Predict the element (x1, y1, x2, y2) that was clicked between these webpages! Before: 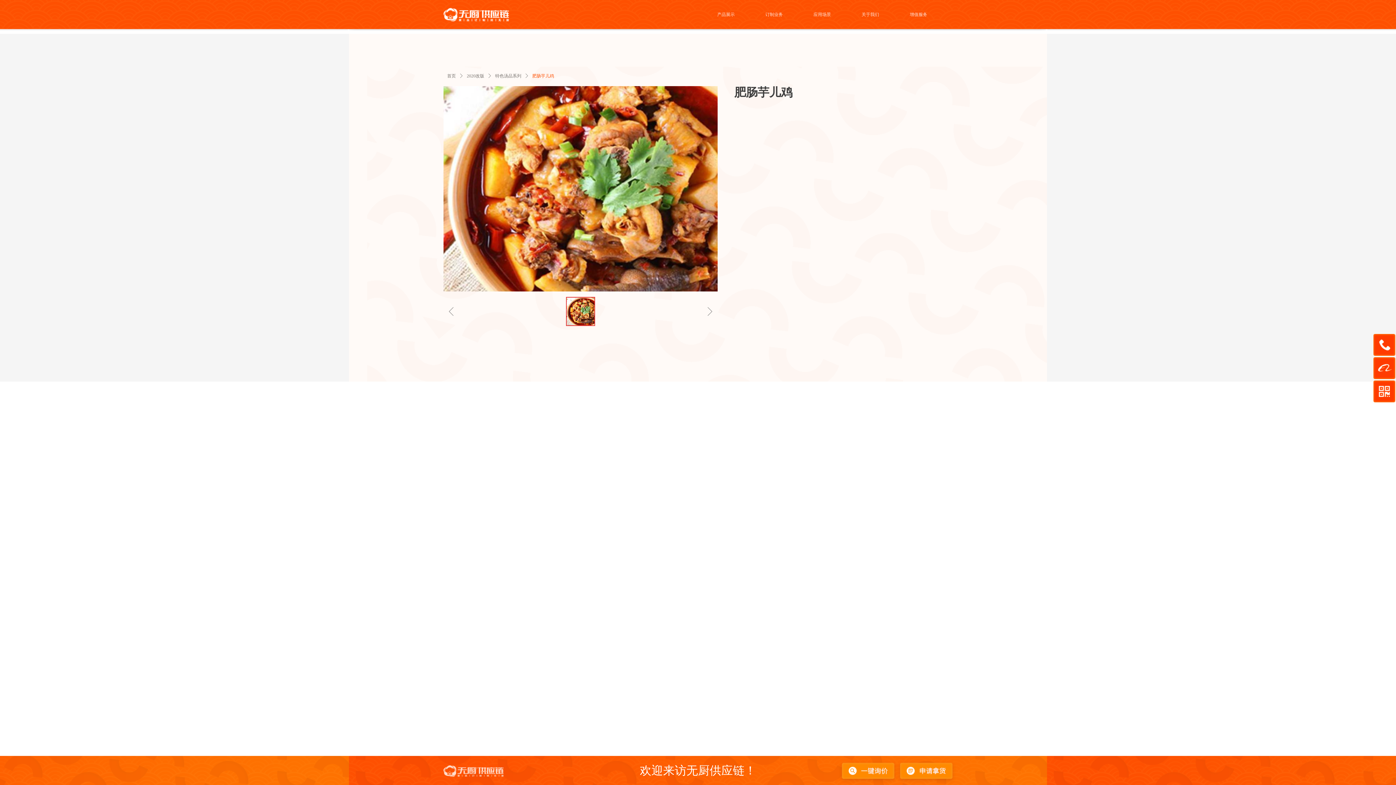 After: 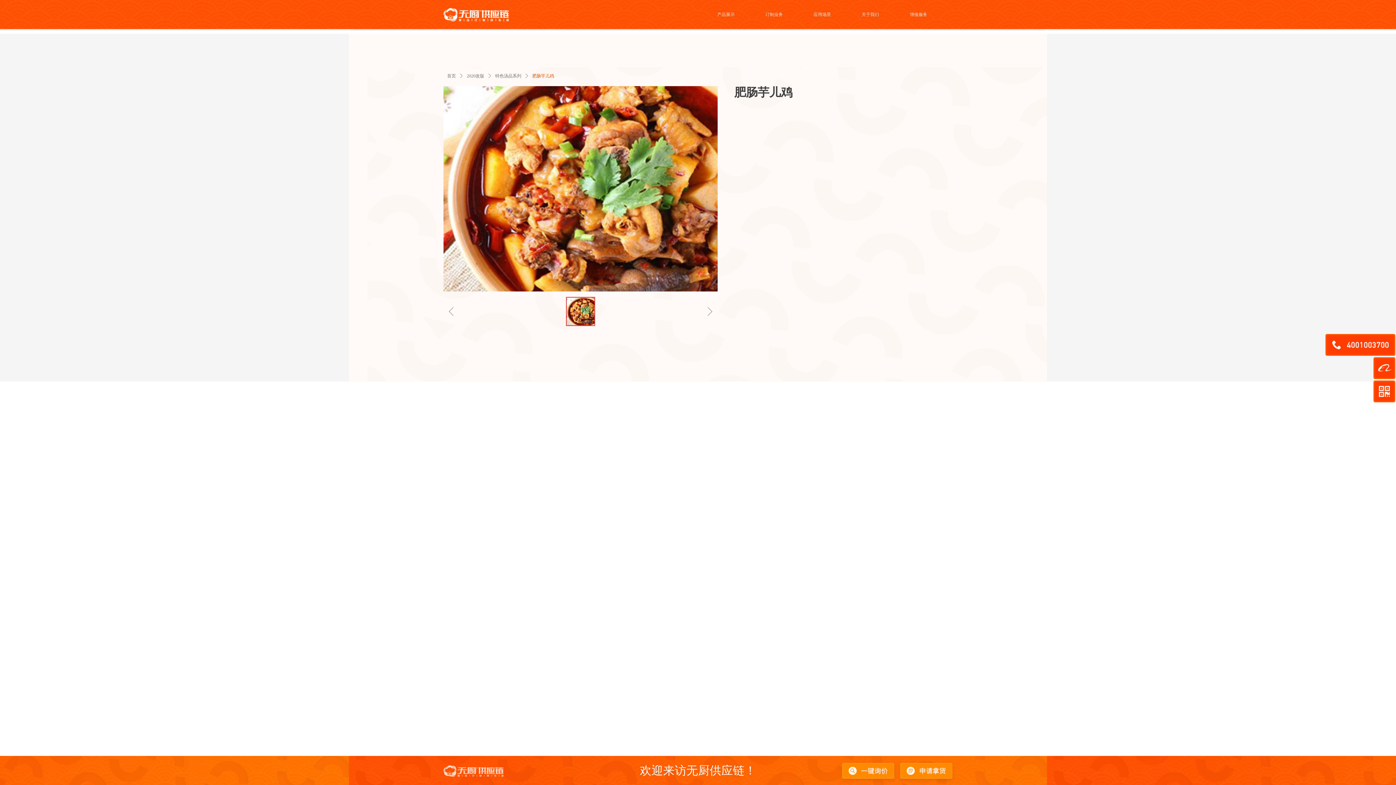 Action: bbox: (1325, 334, 1396, 356)